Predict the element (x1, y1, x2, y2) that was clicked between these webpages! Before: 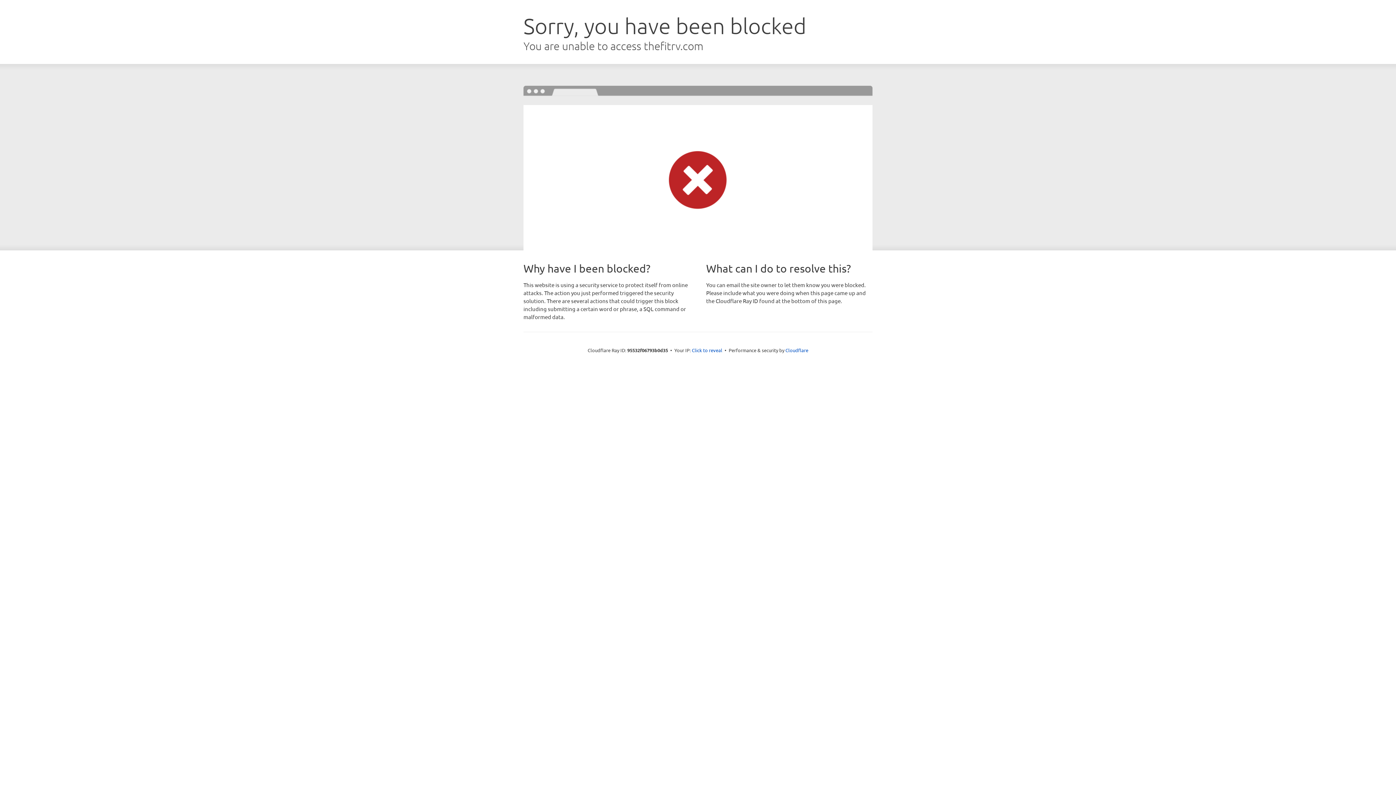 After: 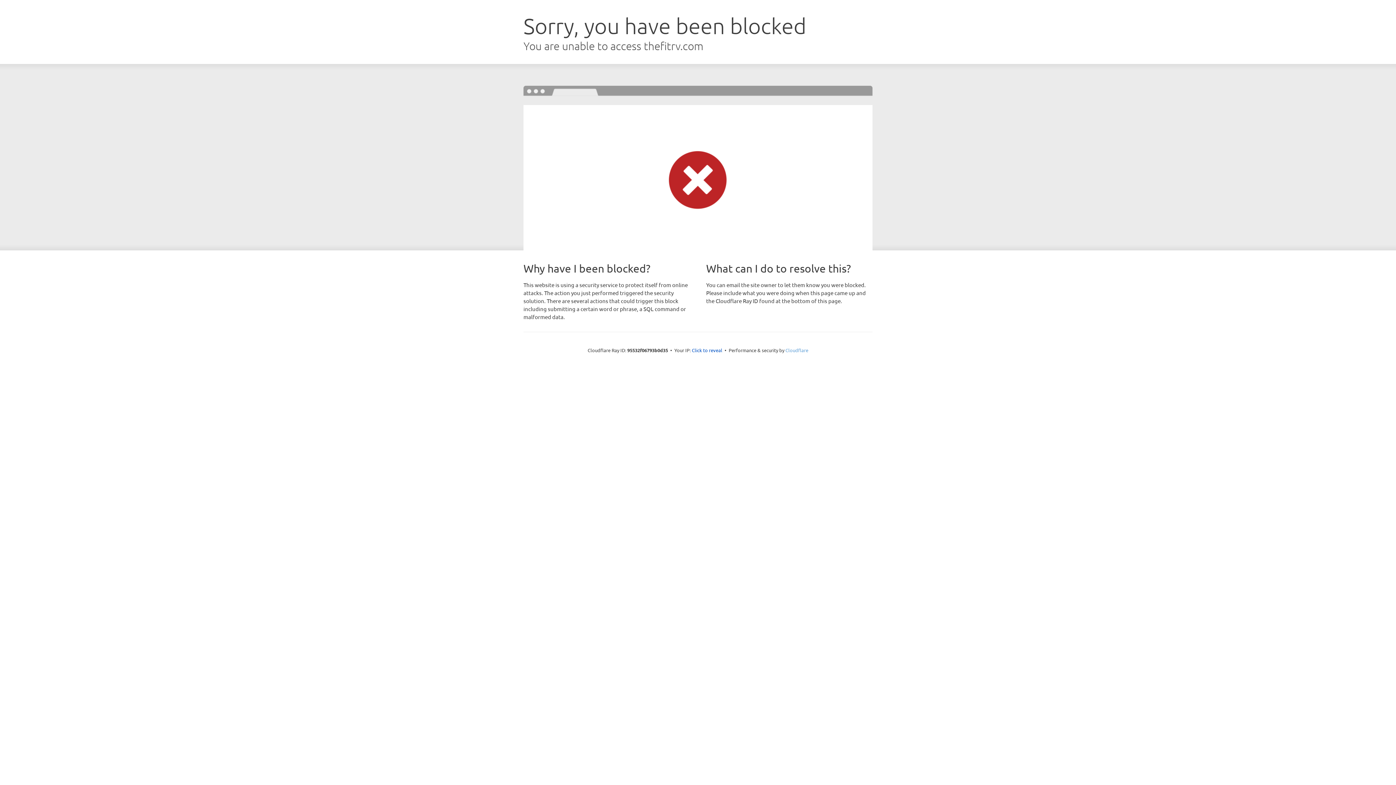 Action: bbox: (785, 347, 808, 353) label: Cloudflare